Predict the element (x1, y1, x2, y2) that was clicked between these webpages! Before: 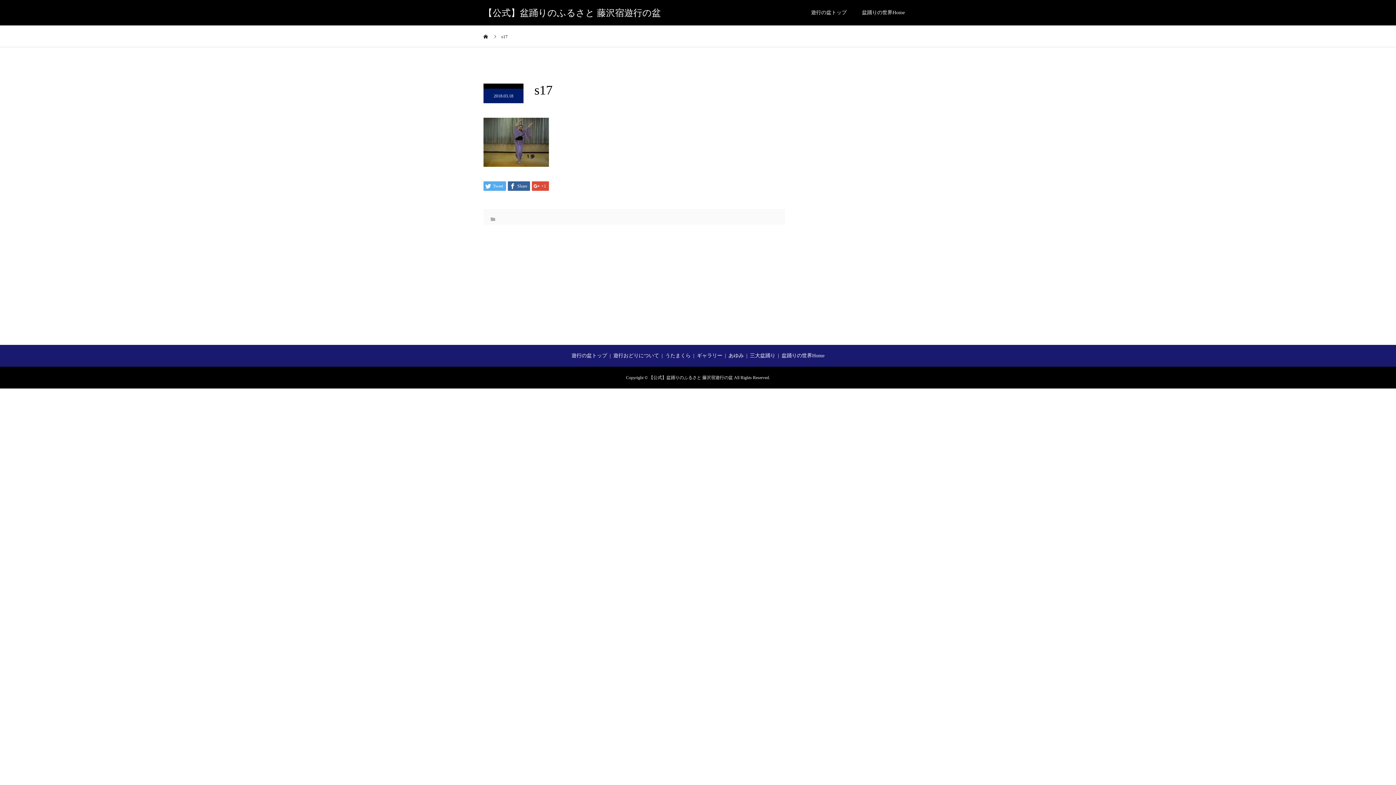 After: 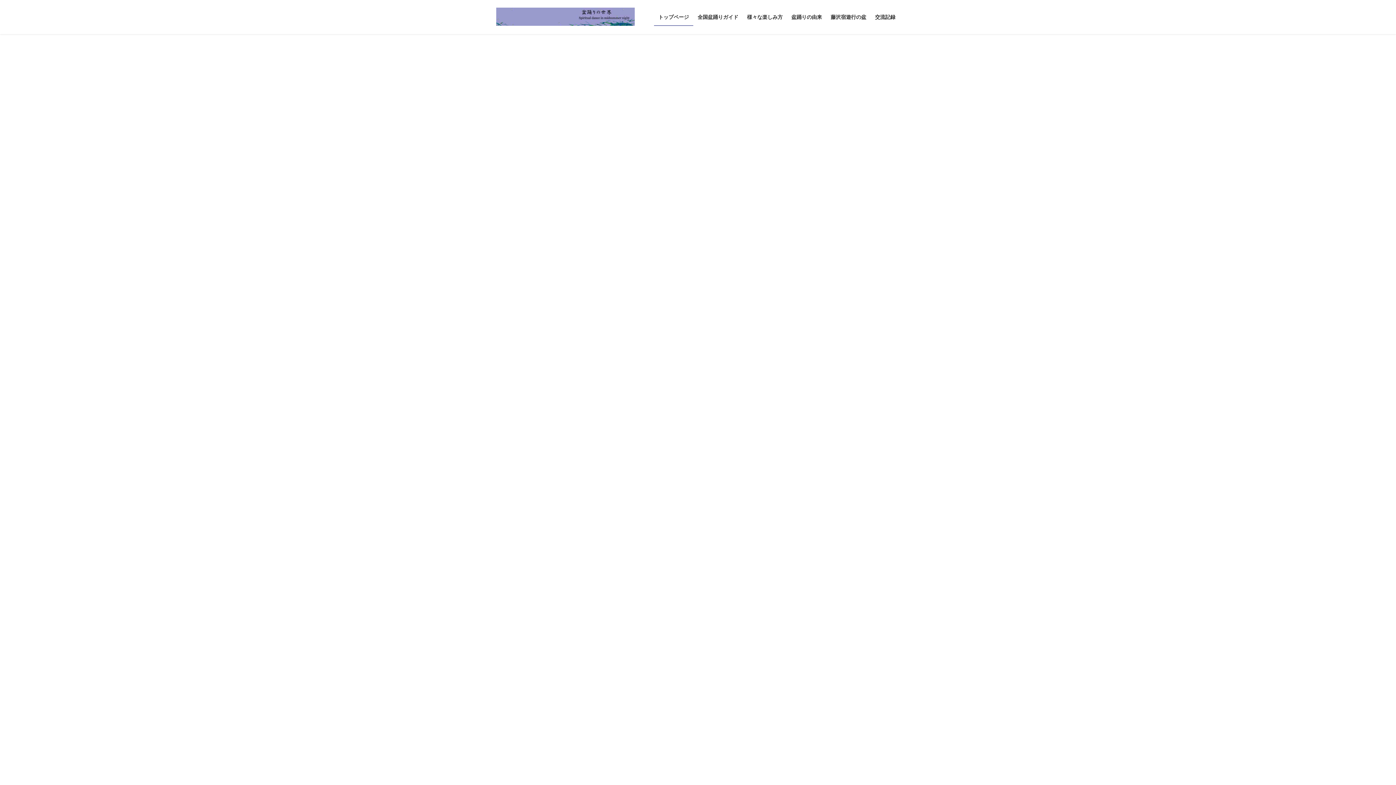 Action: label: 盆踊りの世界Home bbox: (854, 0, 912, 25)